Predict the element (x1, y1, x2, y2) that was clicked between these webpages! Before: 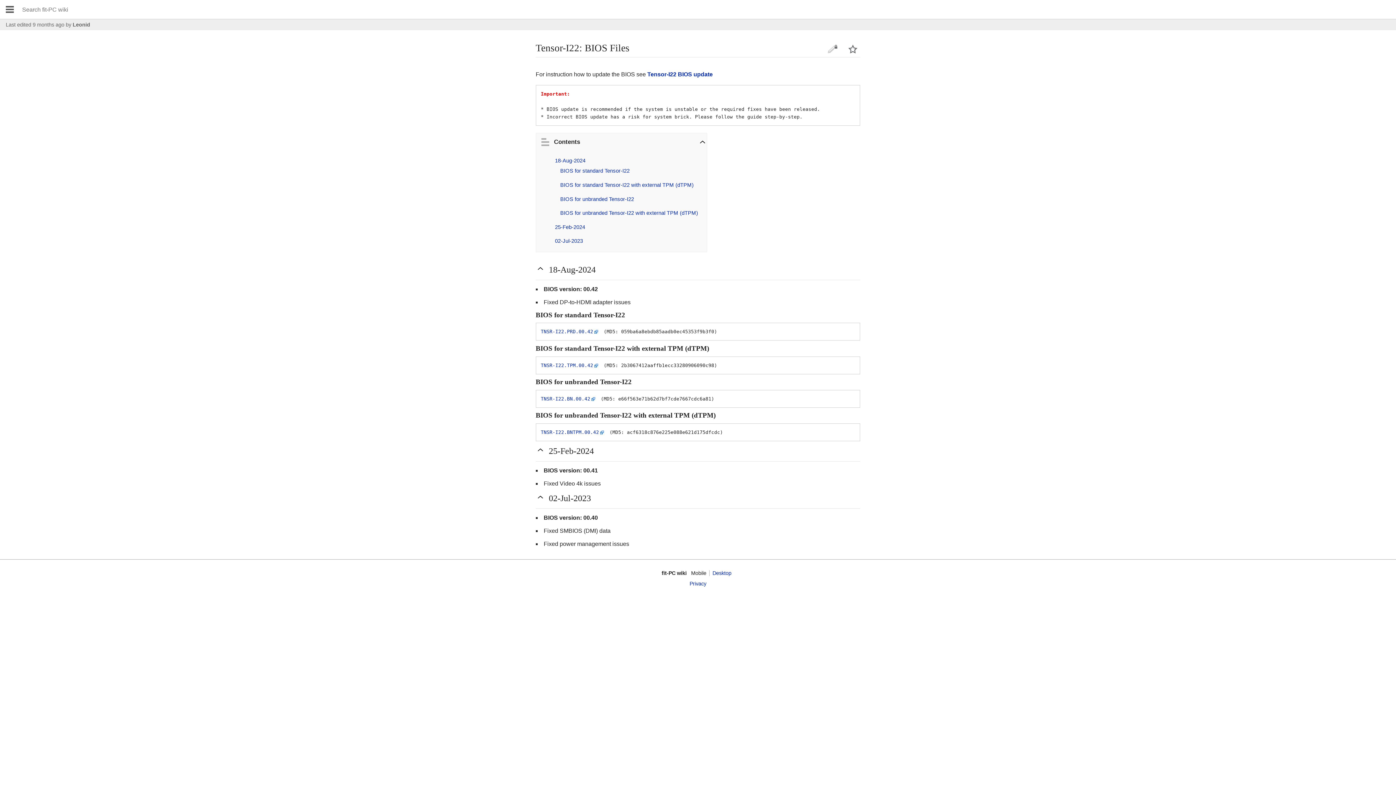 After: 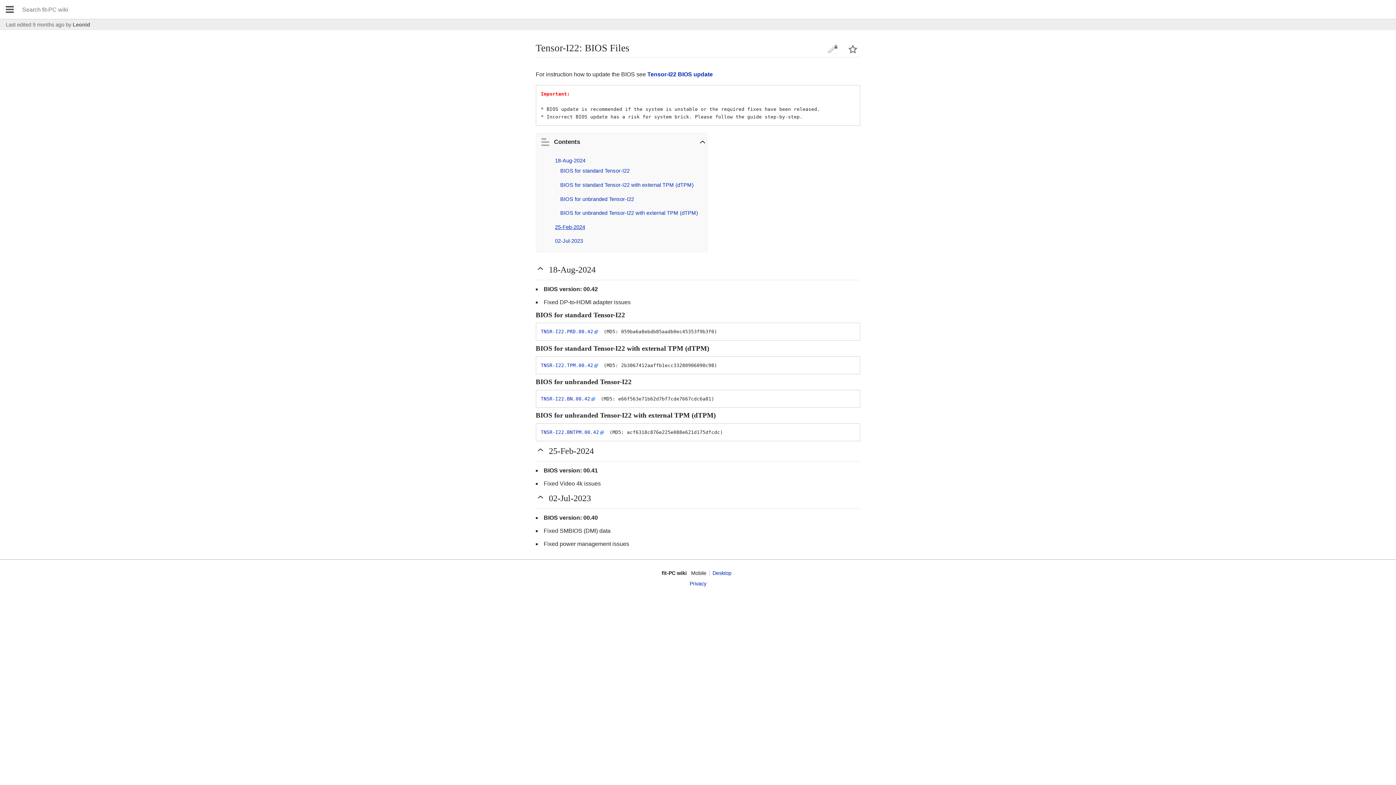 Action: bbox: (555, 224, 585, 230) label: 25-Feb-2024